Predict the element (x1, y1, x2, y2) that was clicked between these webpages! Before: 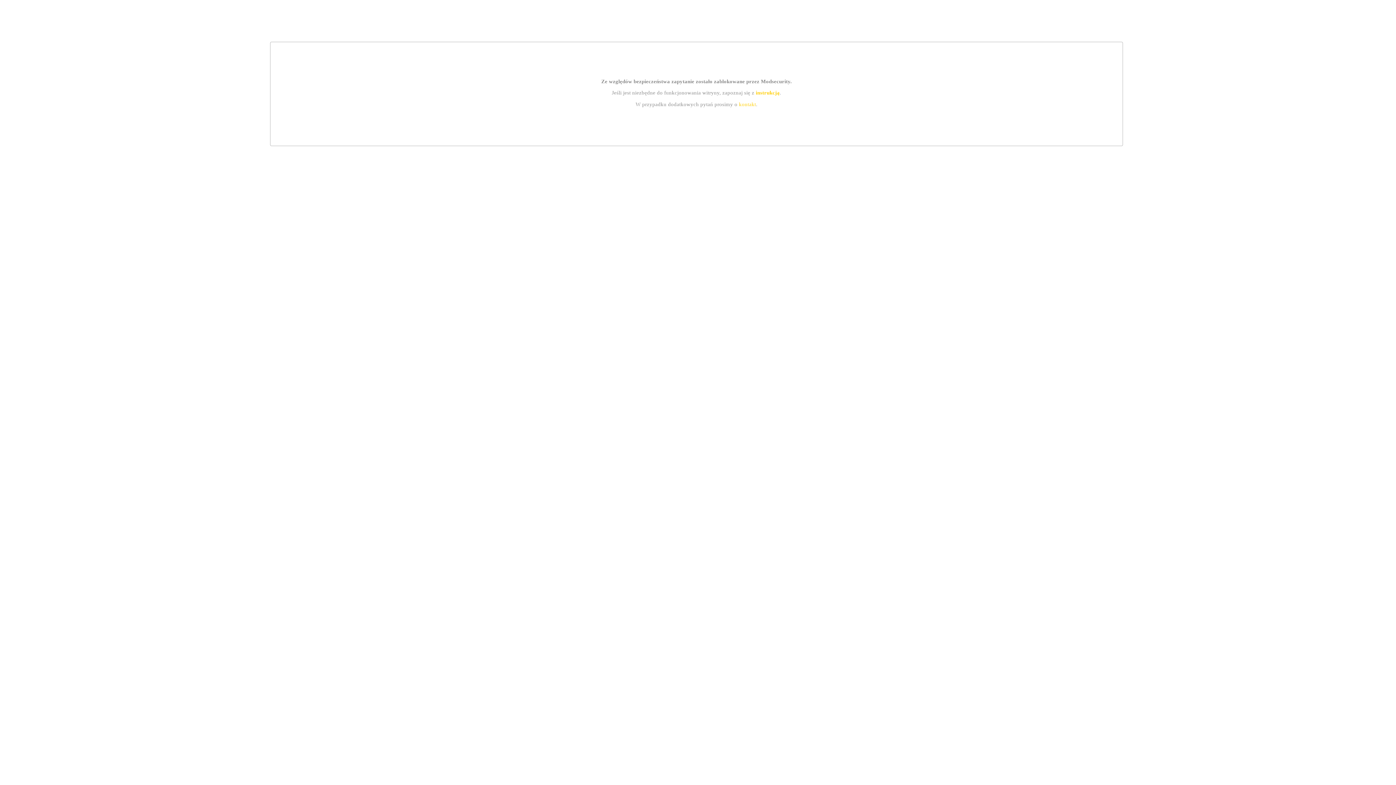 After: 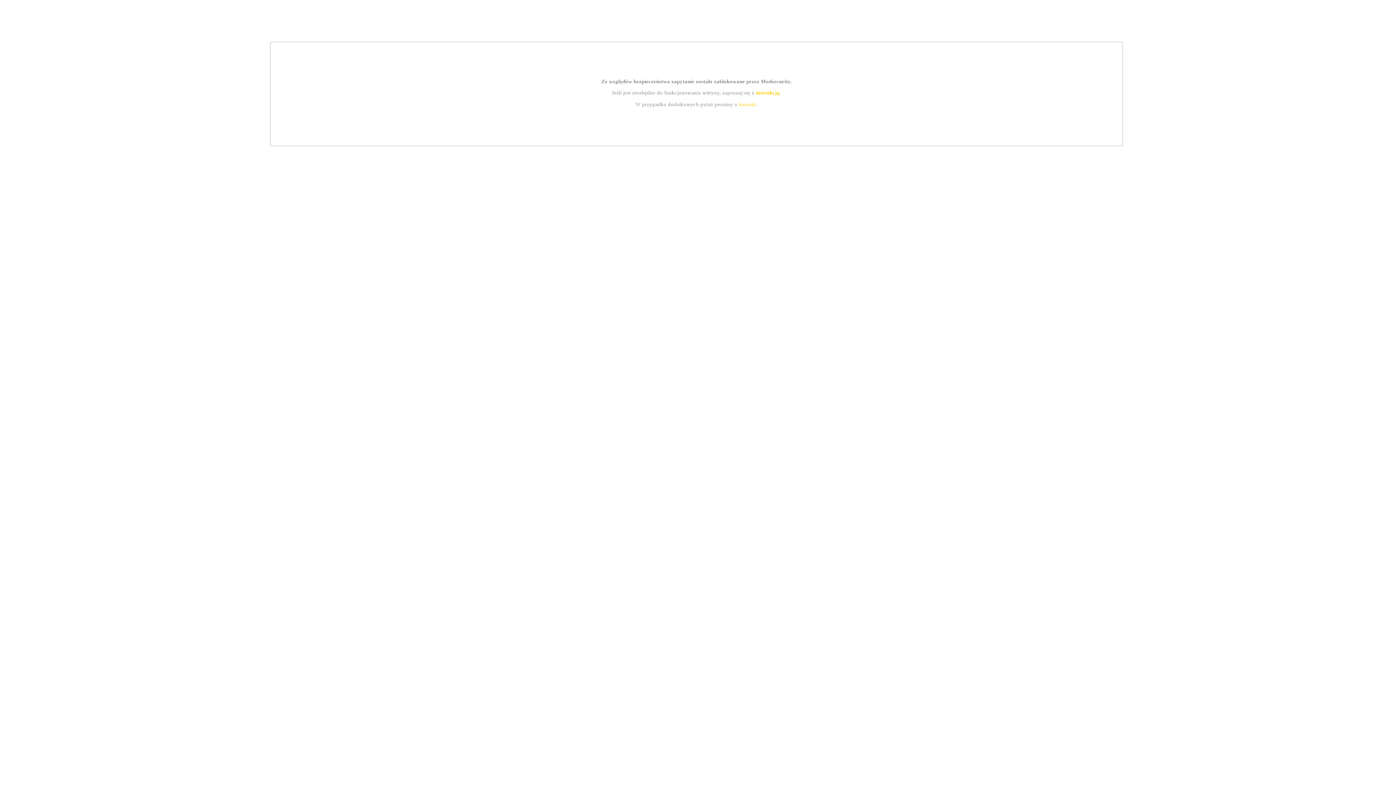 Action: bbox: (739, 101, 756, 107) label: kontakt